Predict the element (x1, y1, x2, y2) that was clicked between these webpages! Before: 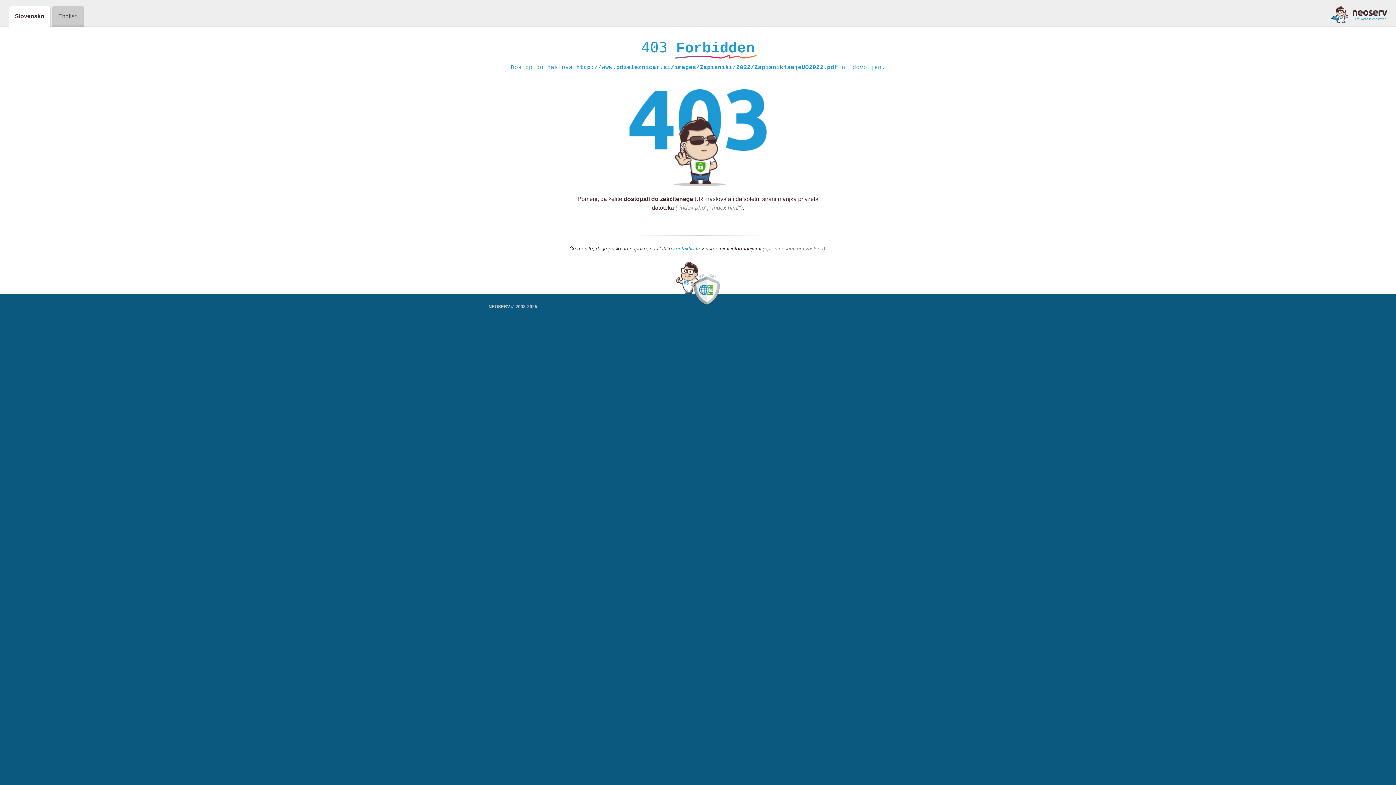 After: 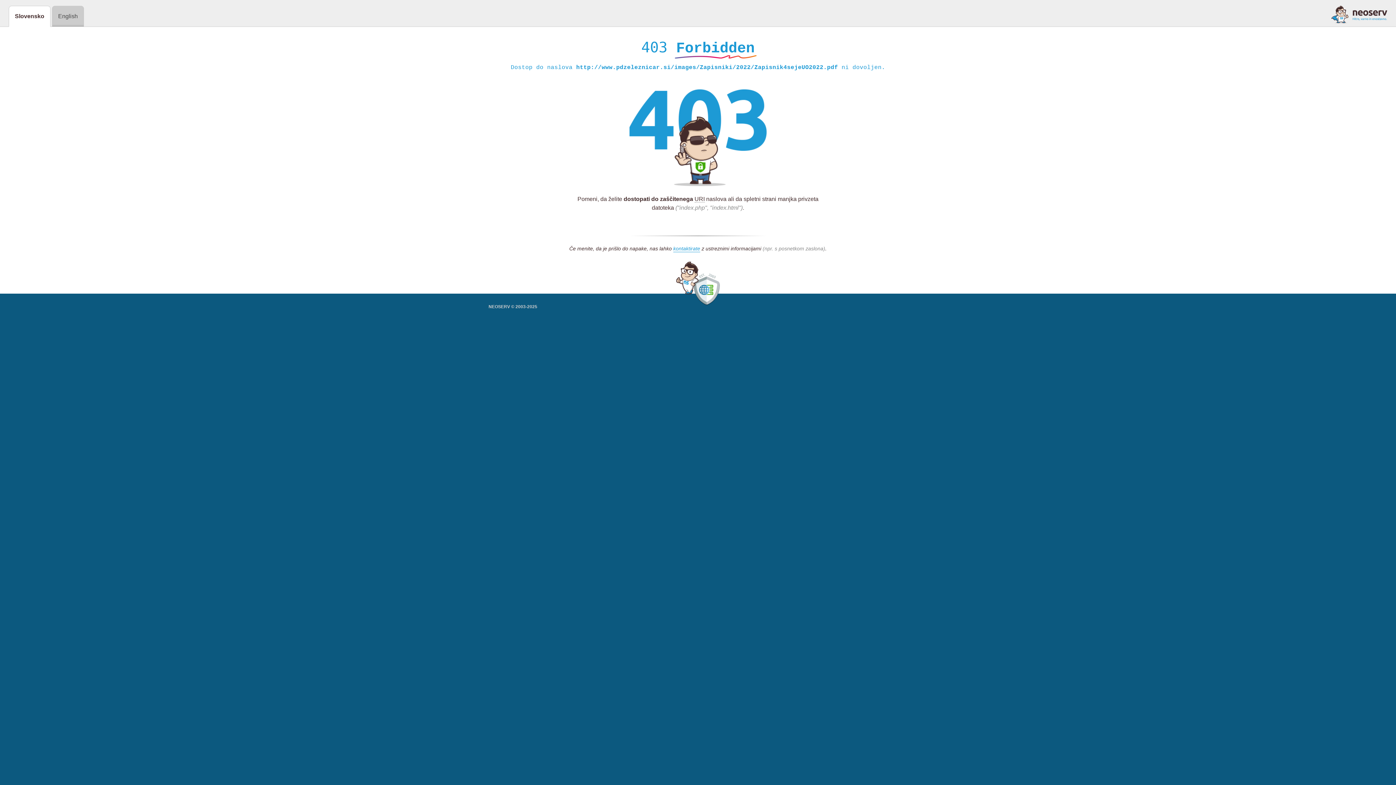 Action: bbox: (1331, 5, 1387, 23)